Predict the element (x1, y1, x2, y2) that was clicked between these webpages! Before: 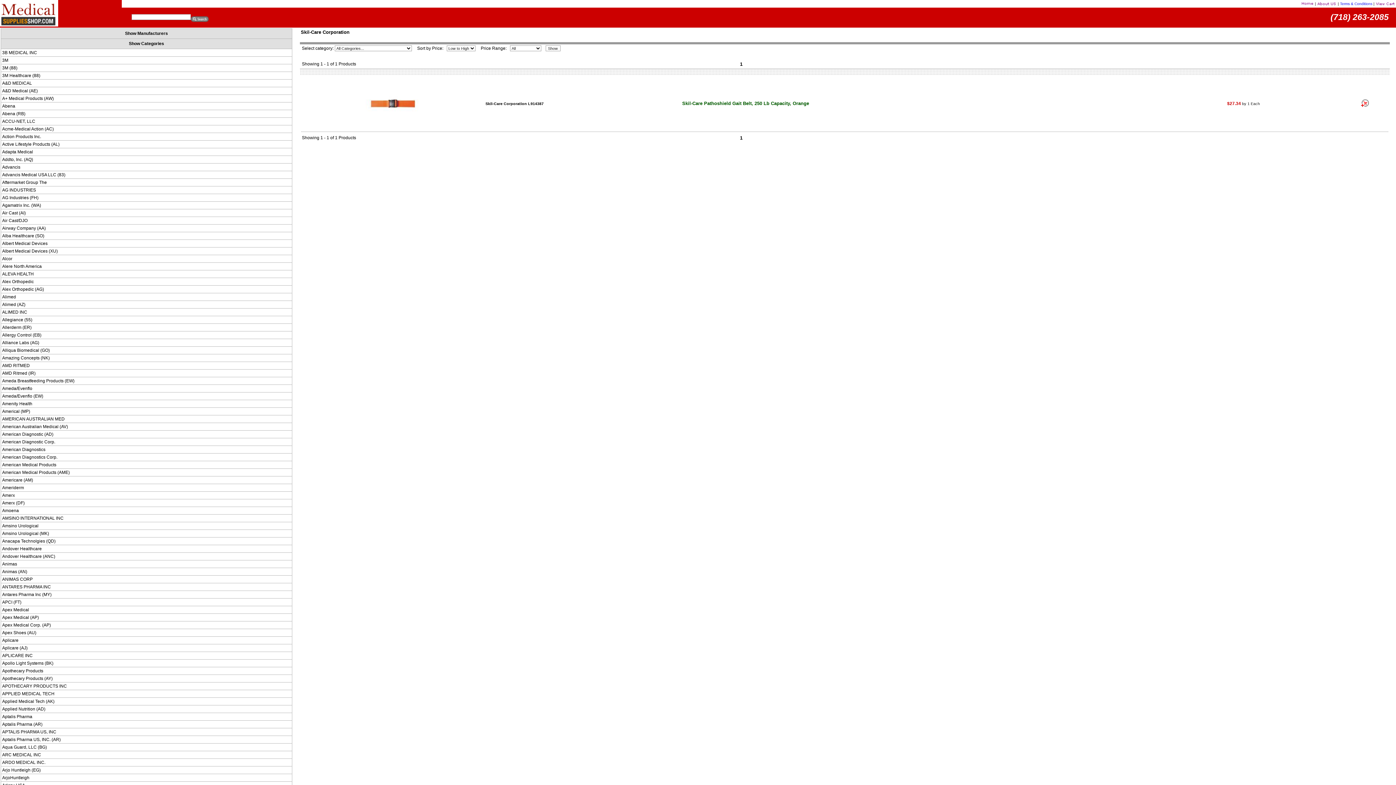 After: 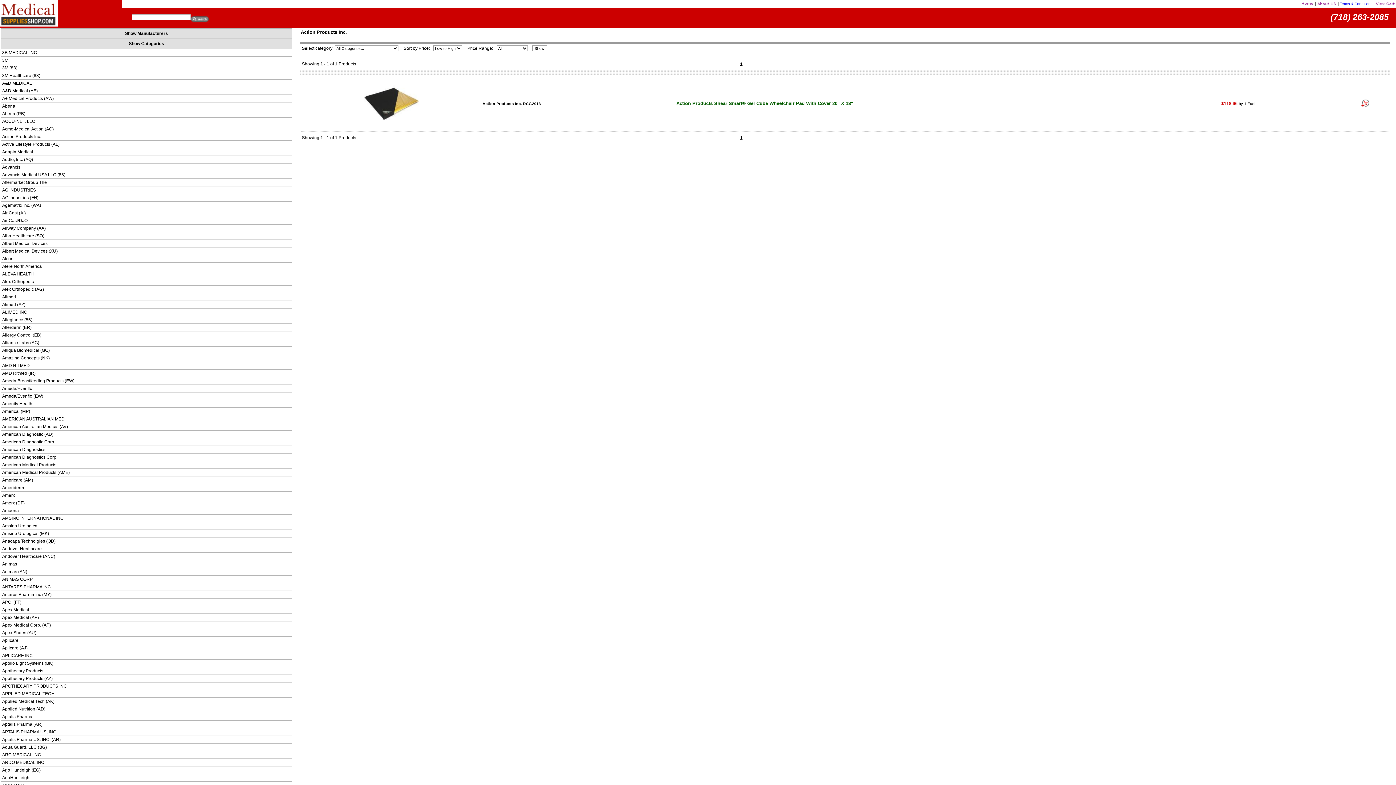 Action: bbox: (2, 134, 41, 139) label: Action Products Inc.